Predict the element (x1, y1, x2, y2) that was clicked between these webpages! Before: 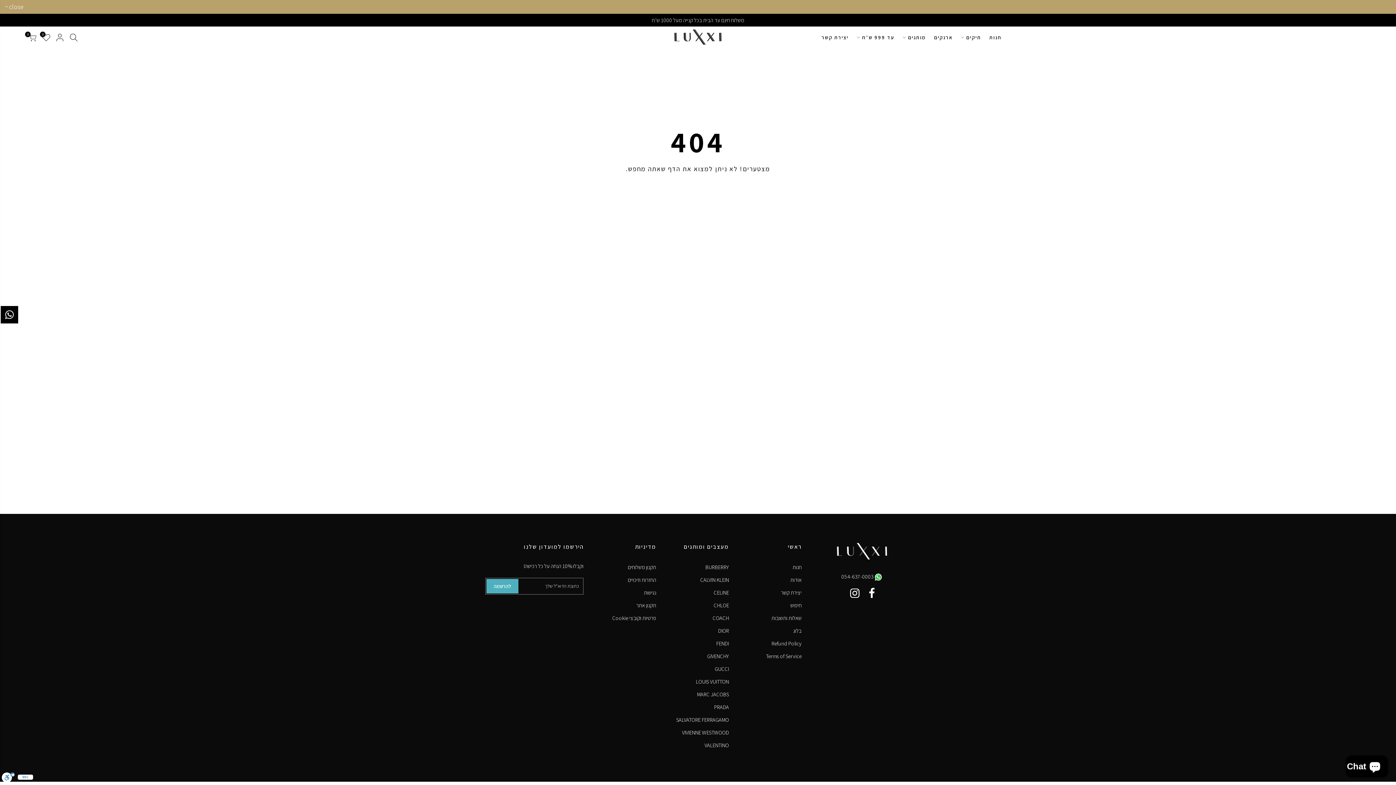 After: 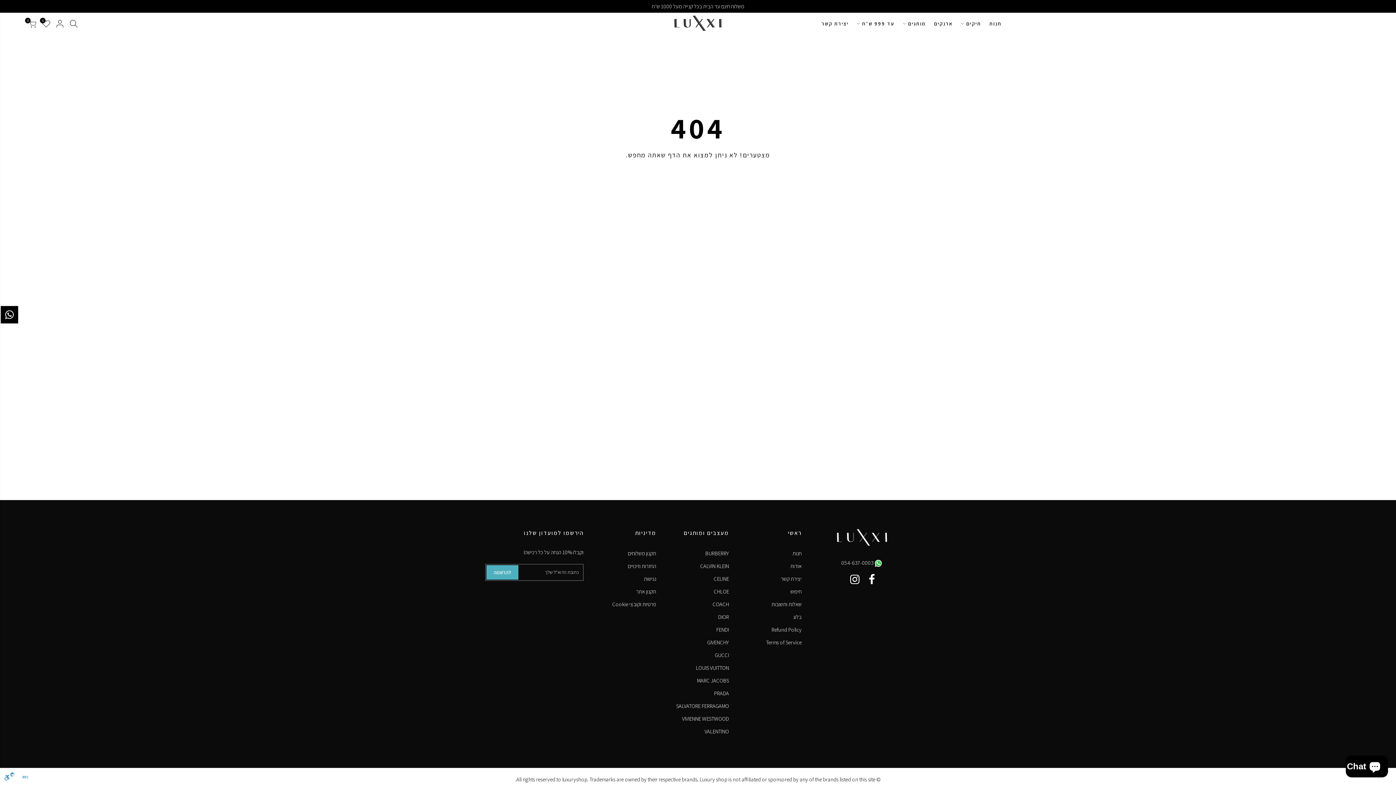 Action: label: close bbox: (5, 2, 23, 10)